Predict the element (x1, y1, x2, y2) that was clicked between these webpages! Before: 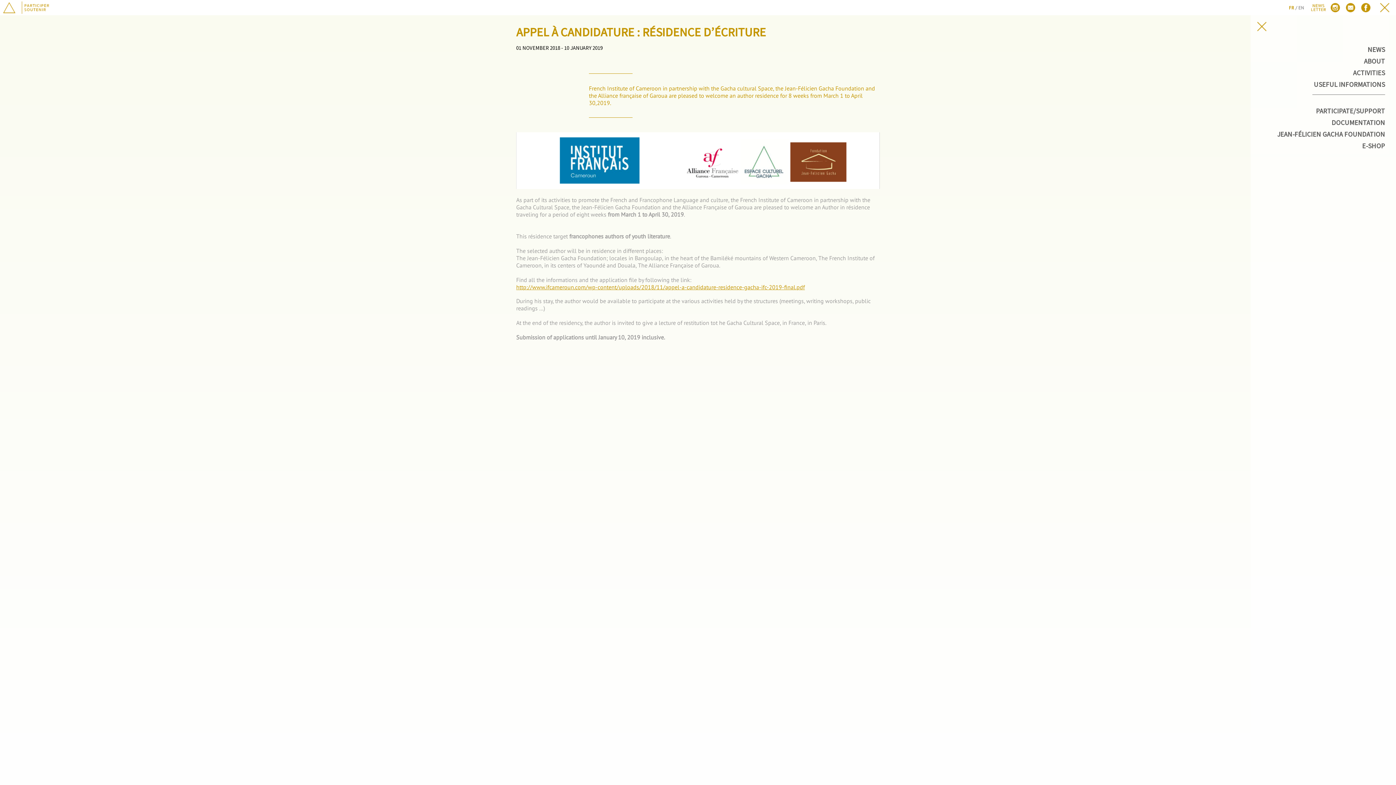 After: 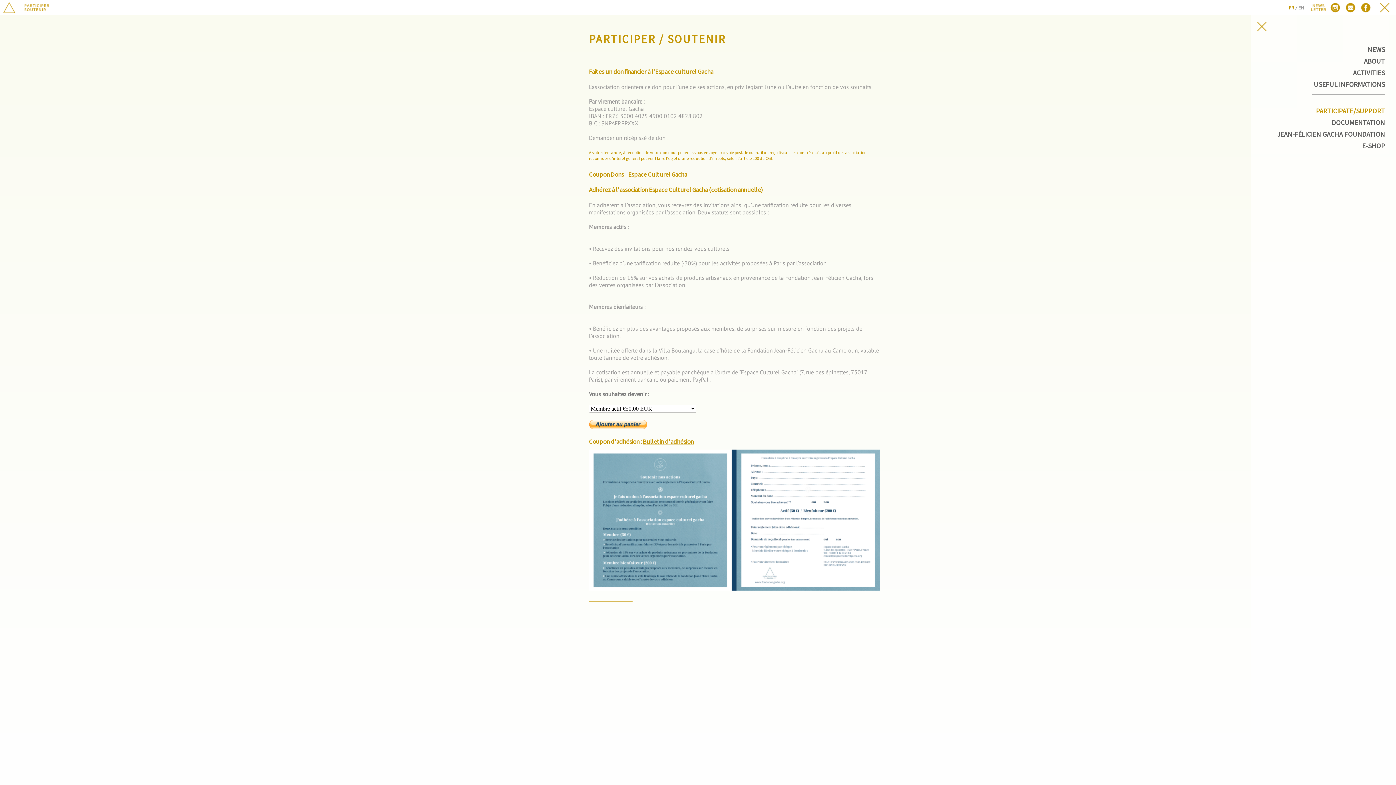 Action: bbox: (1261, 107, 1385, 115) label: PARTICIPATE/SUPPORT